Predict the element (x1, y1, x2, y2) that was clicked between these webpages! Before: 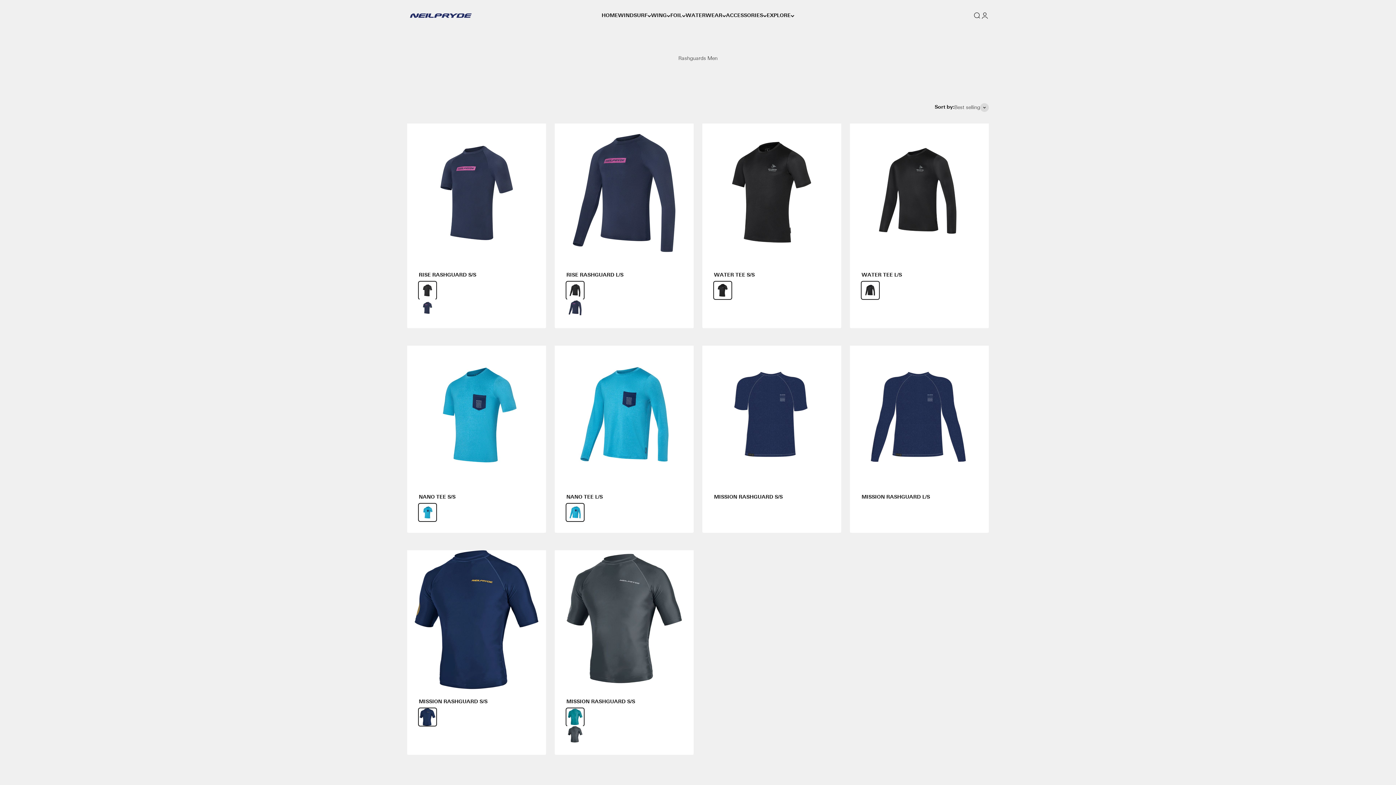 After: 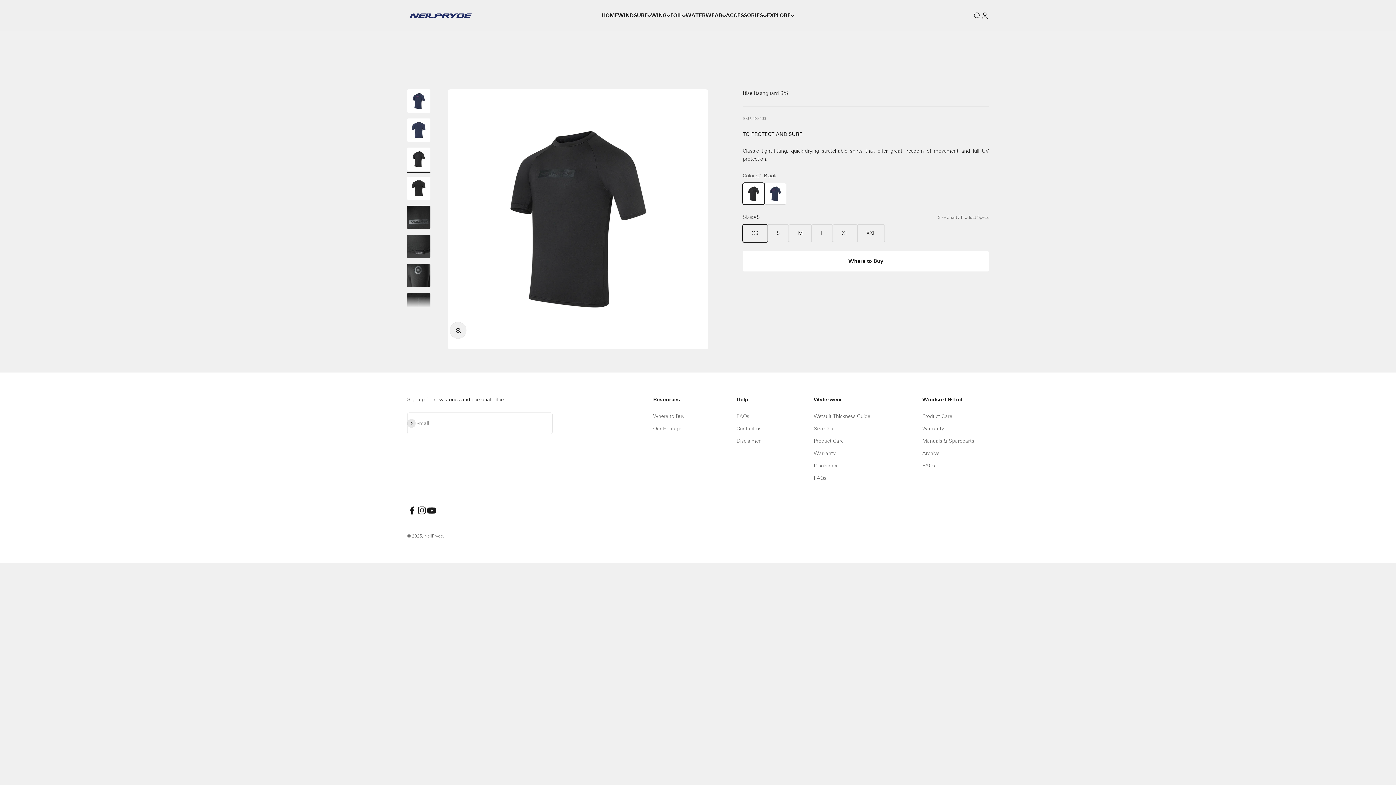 Action: bbox: (407, 123, 546, 262)